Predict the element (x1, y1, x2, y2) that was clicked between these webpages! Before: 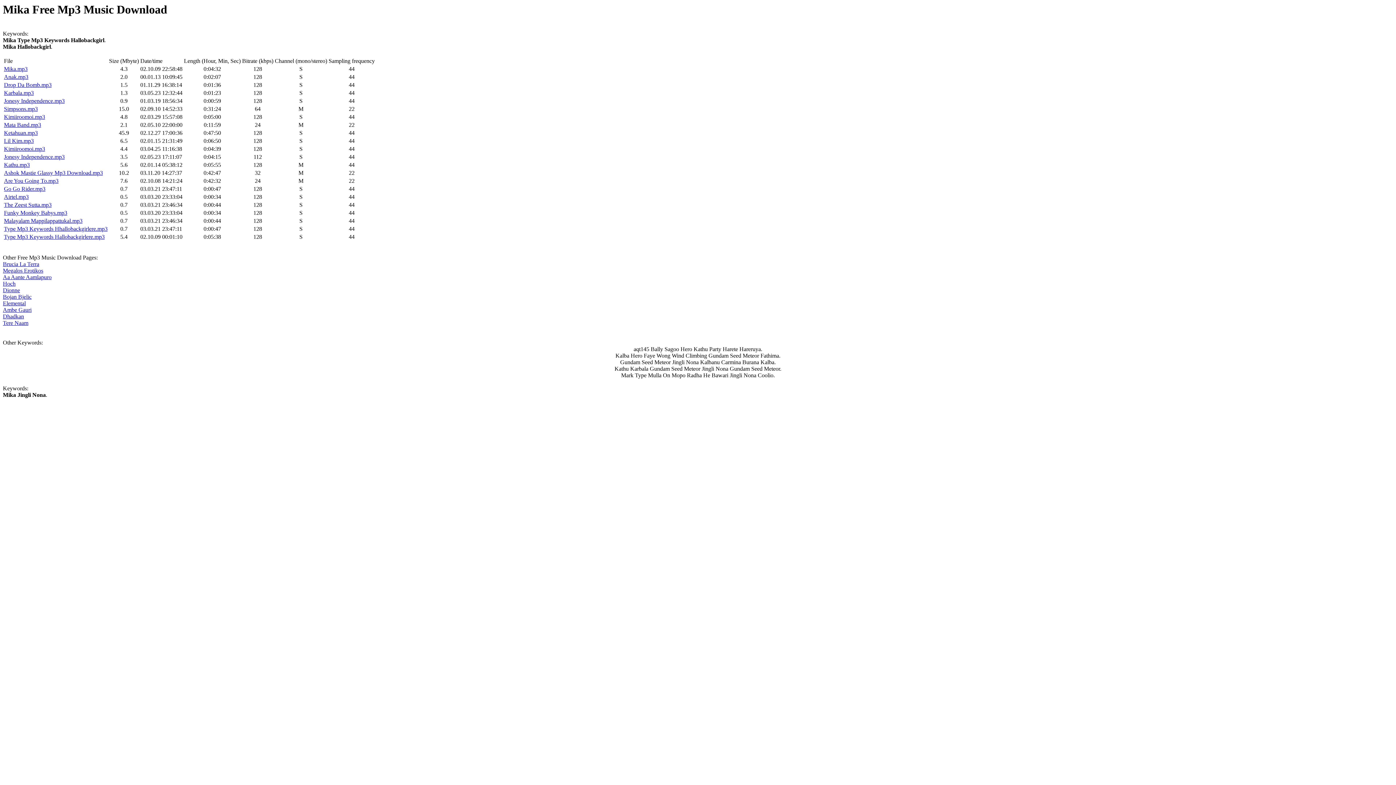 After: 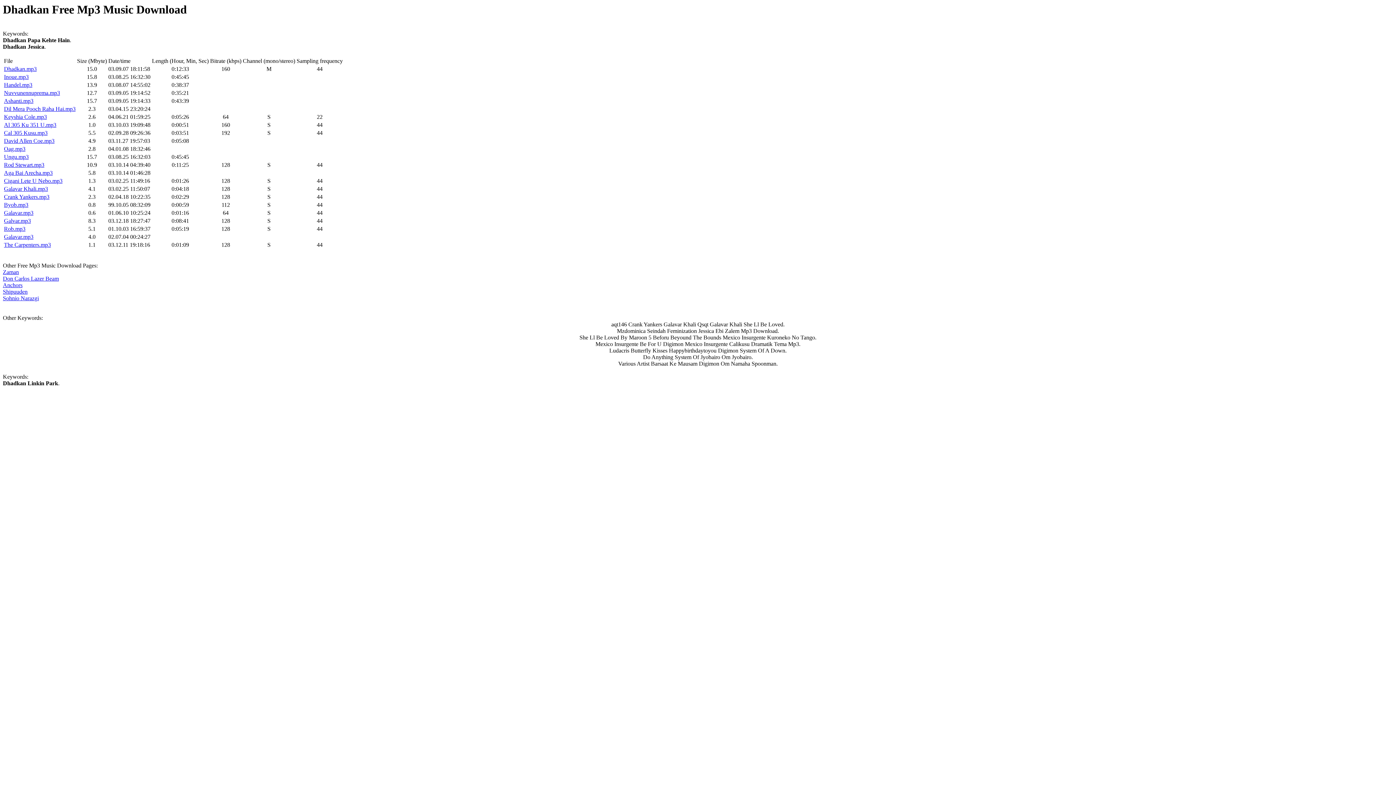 Action: label: Dhadkan bbox: (2, 313, 24, 319)